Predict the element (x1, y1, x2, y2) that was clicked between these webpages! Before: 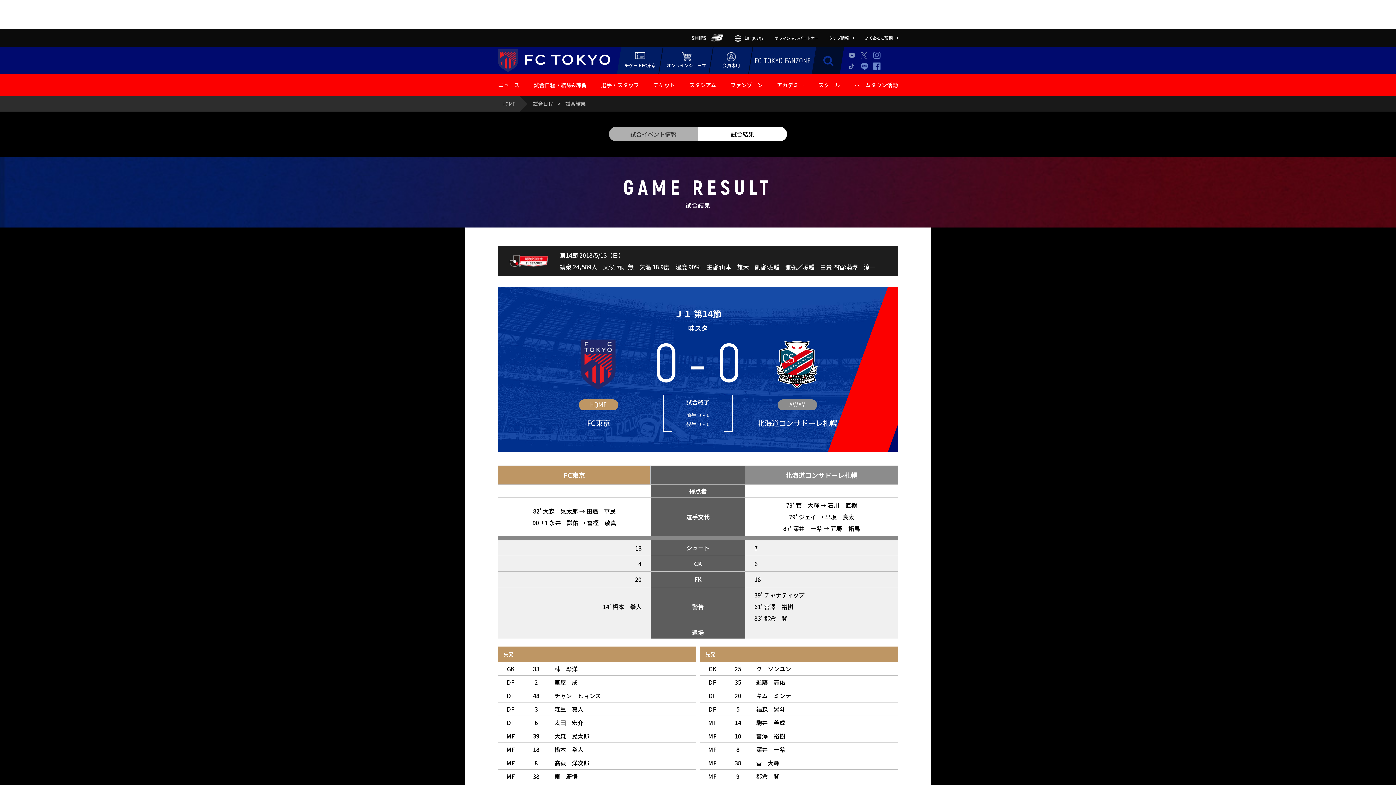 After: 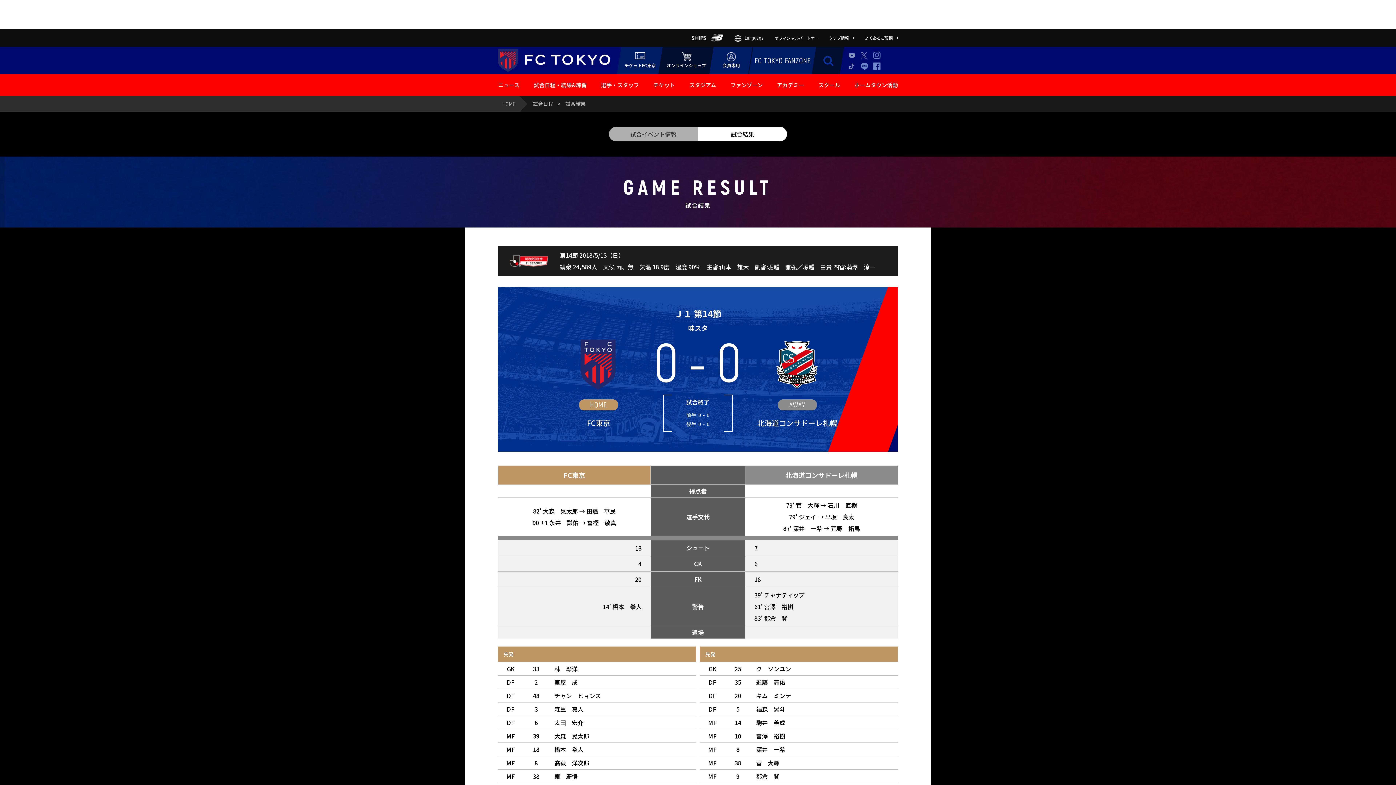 Action: label: オンラインショップ bbox: (661, 46, 711, 74)